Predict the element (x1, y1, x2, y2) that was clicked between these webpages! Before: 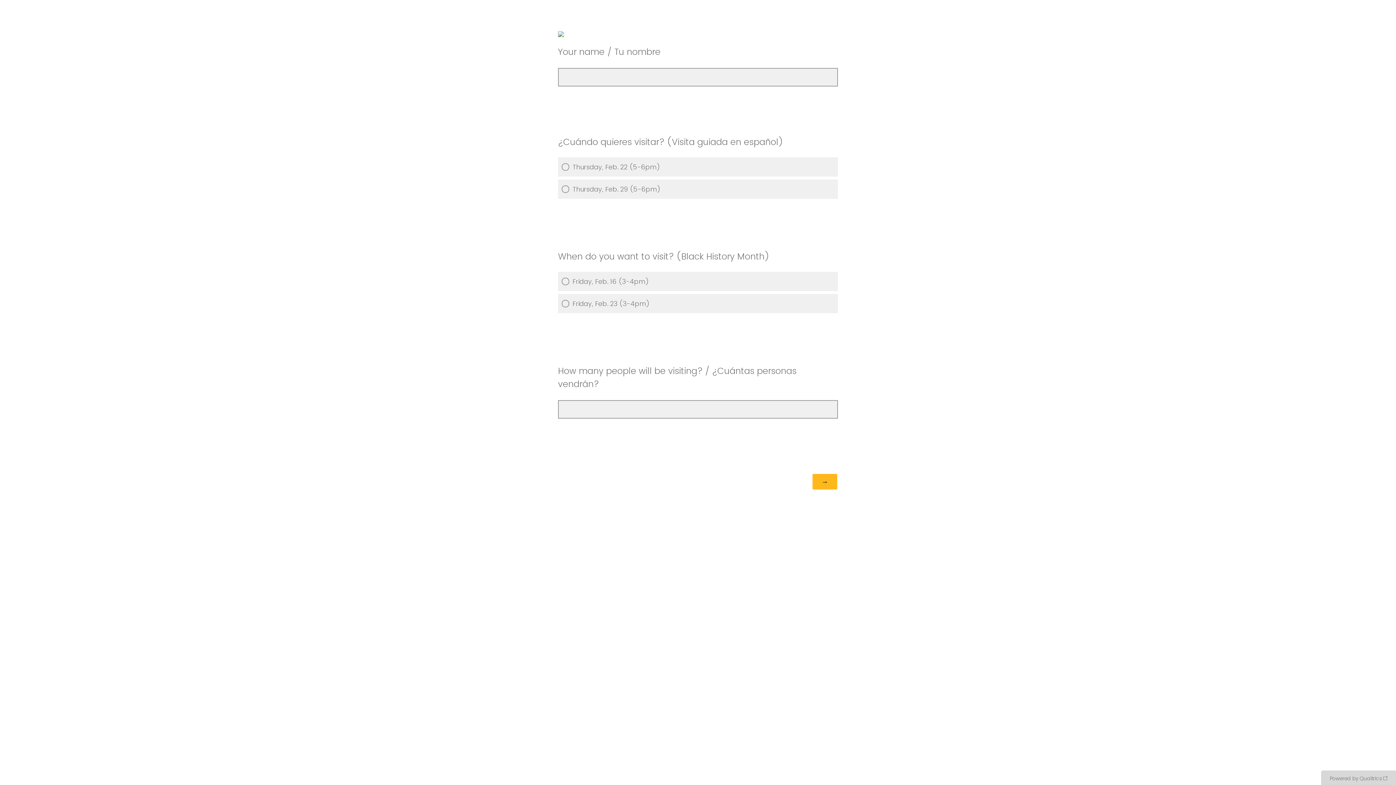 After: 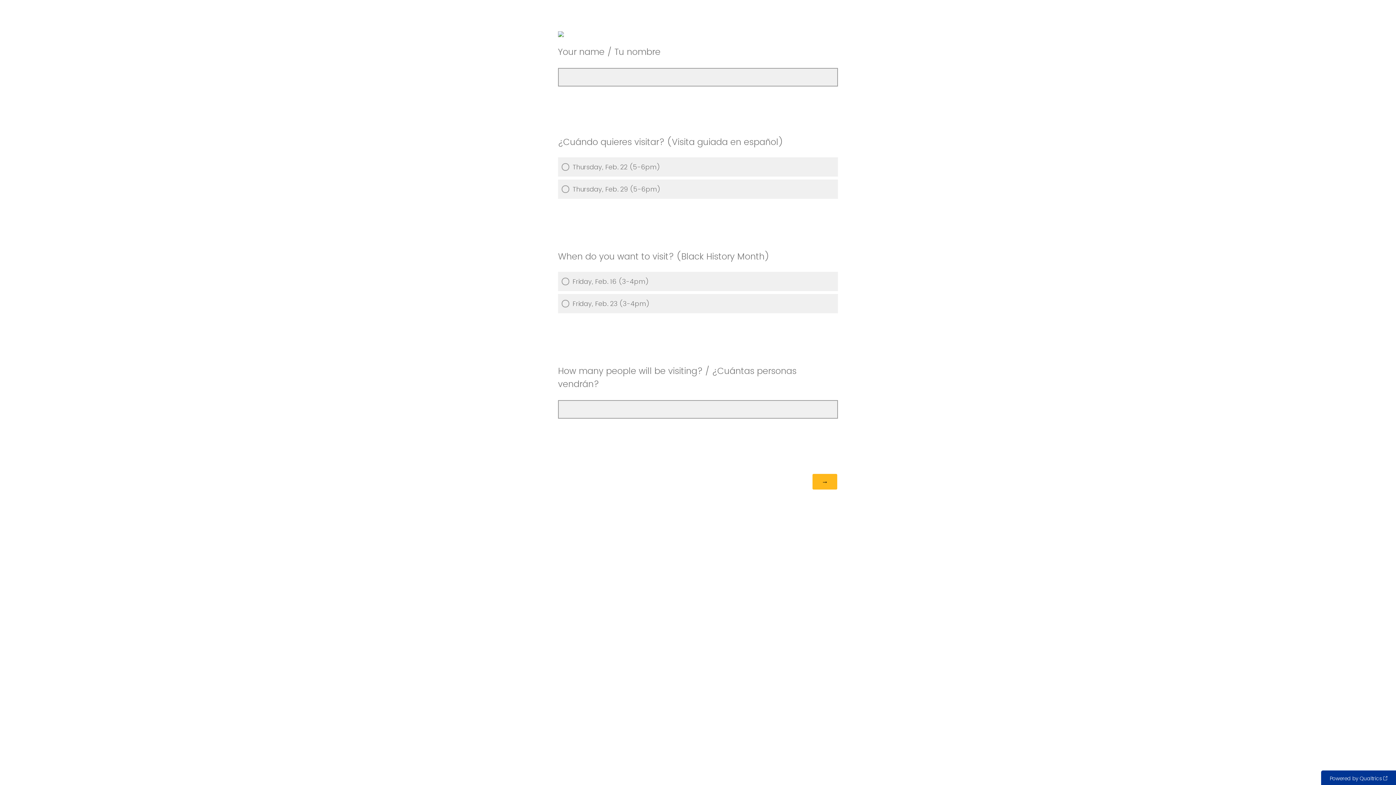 Action: bbox: (1321, 770, 1396, 785) label: Powered by Qualtrics: Learn more about Qualtrics in a new tab